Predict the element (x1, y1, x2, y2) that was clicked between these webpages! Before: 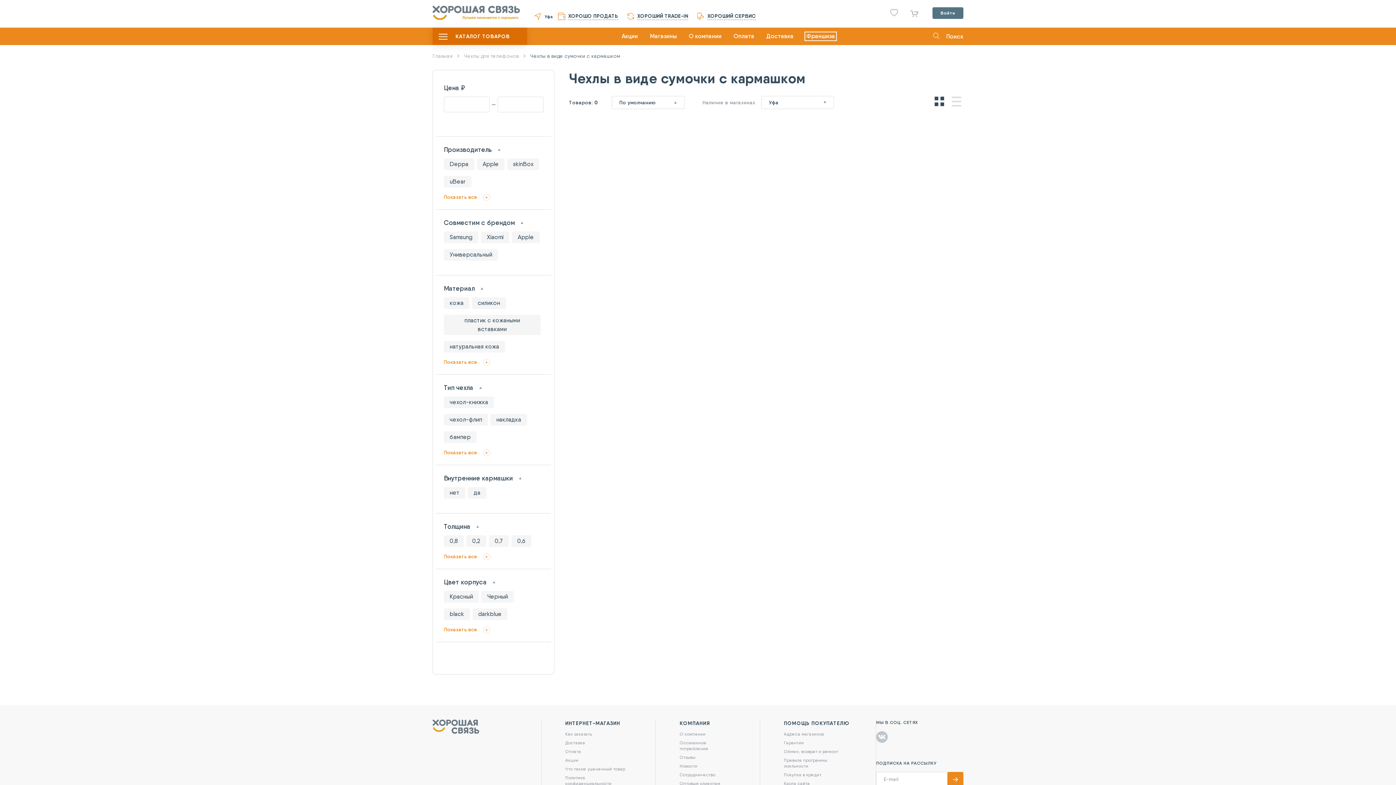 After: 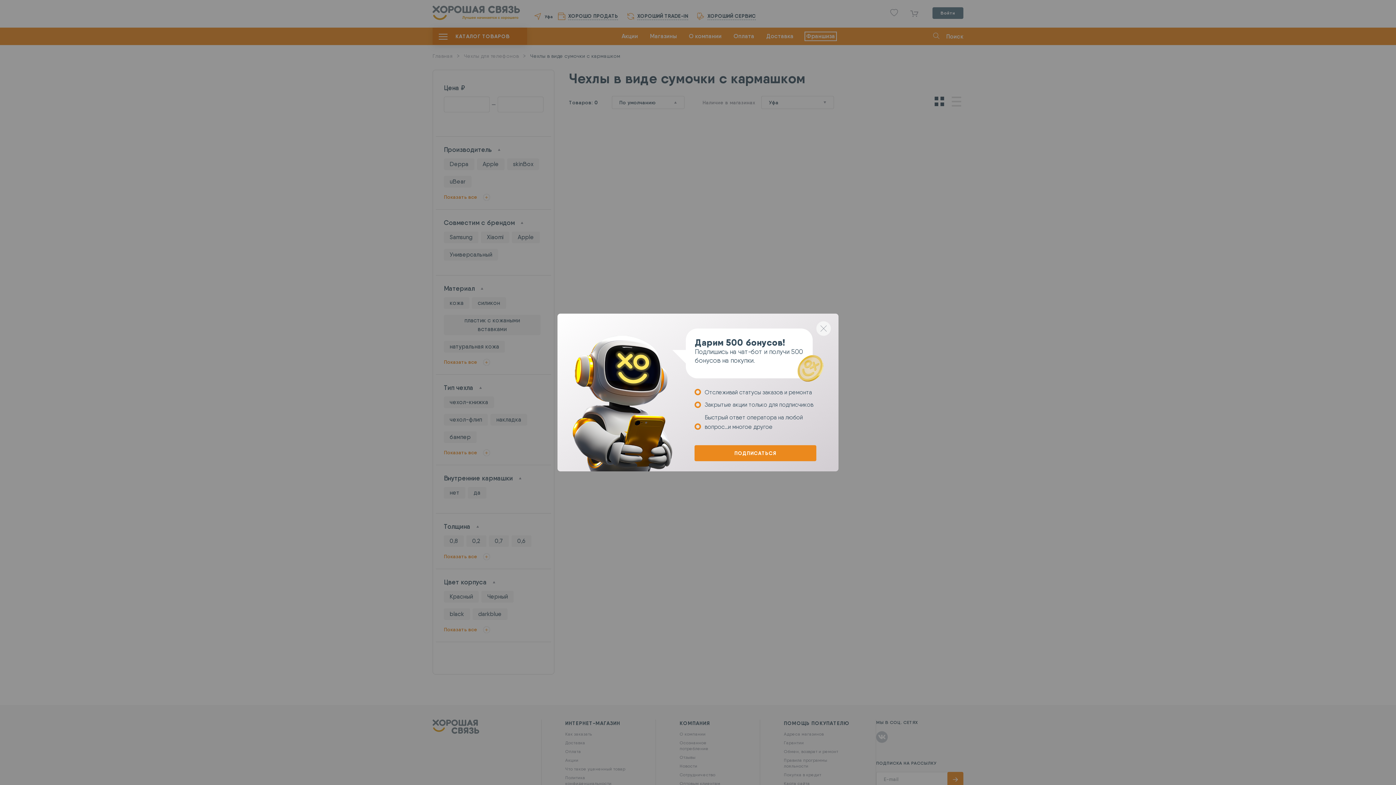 Action: bbox: (432, 720, 479, 734)